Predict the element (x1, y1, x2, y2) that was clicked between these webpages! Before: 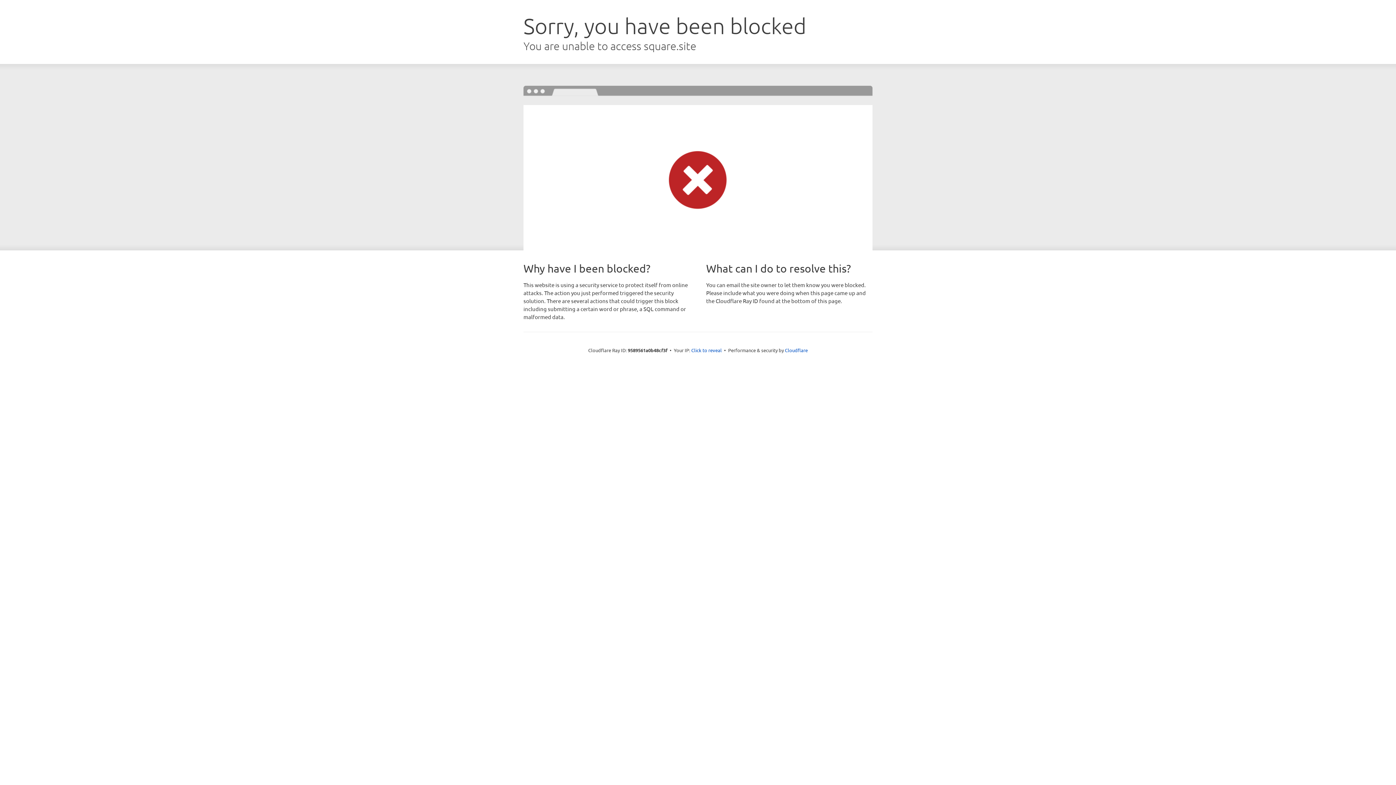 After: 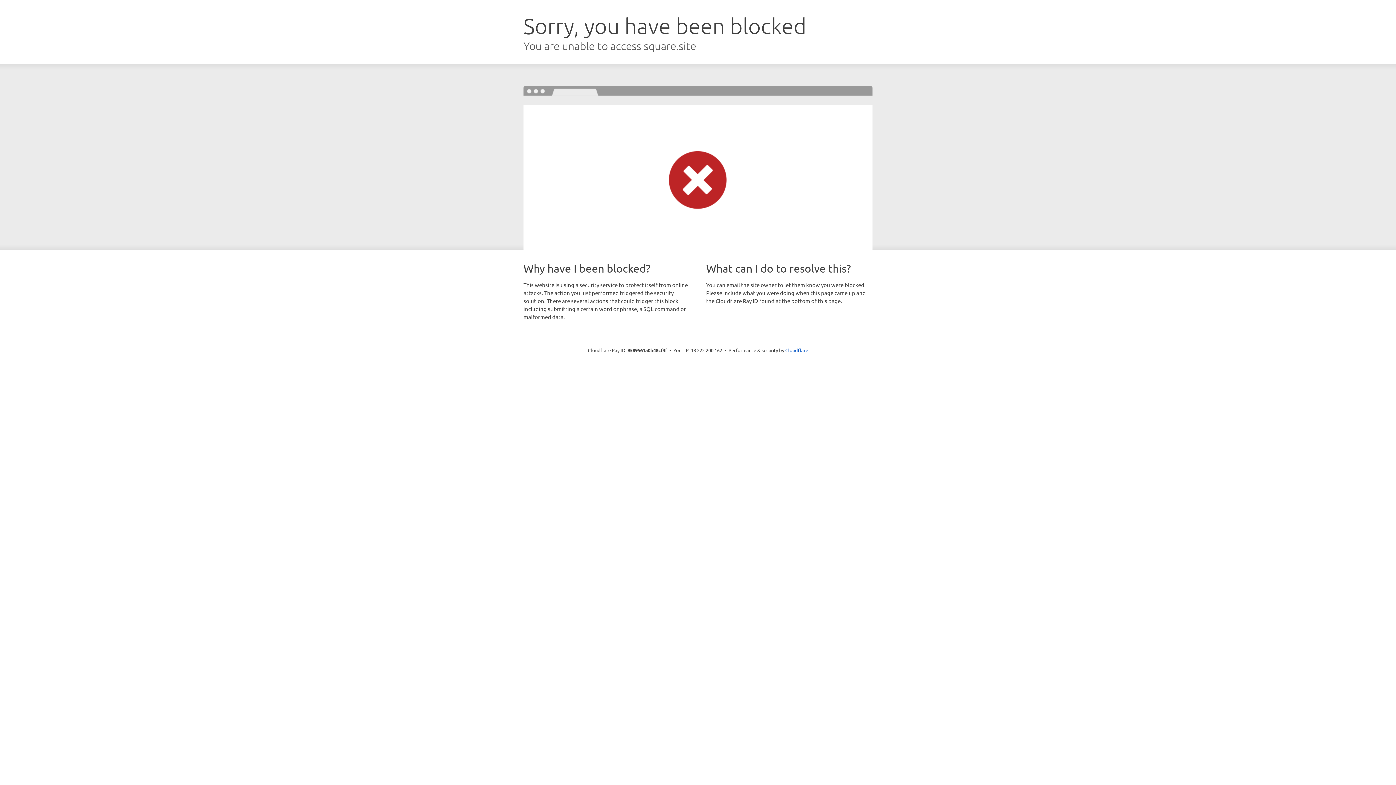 Action: bbox: (691, 346, 722, 353) label: Click to reveal